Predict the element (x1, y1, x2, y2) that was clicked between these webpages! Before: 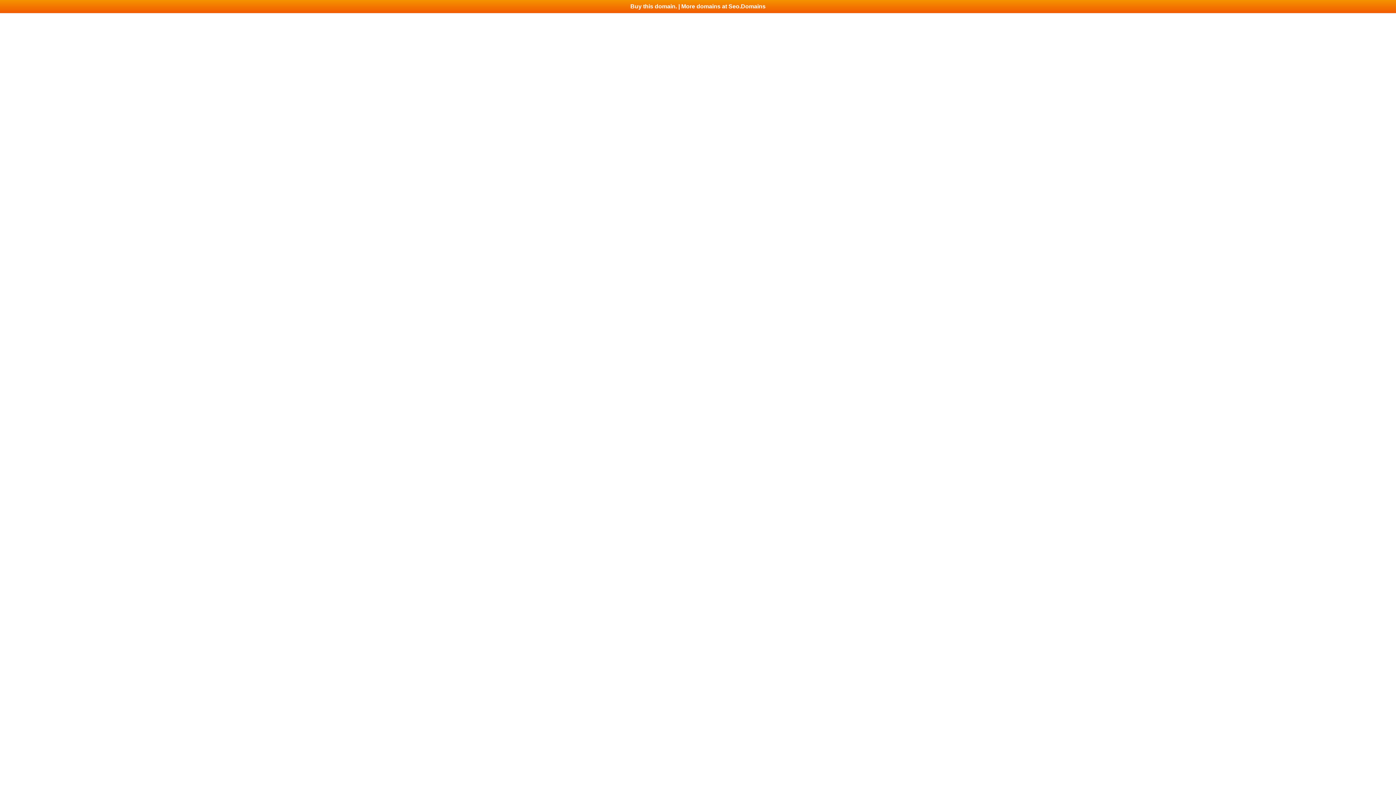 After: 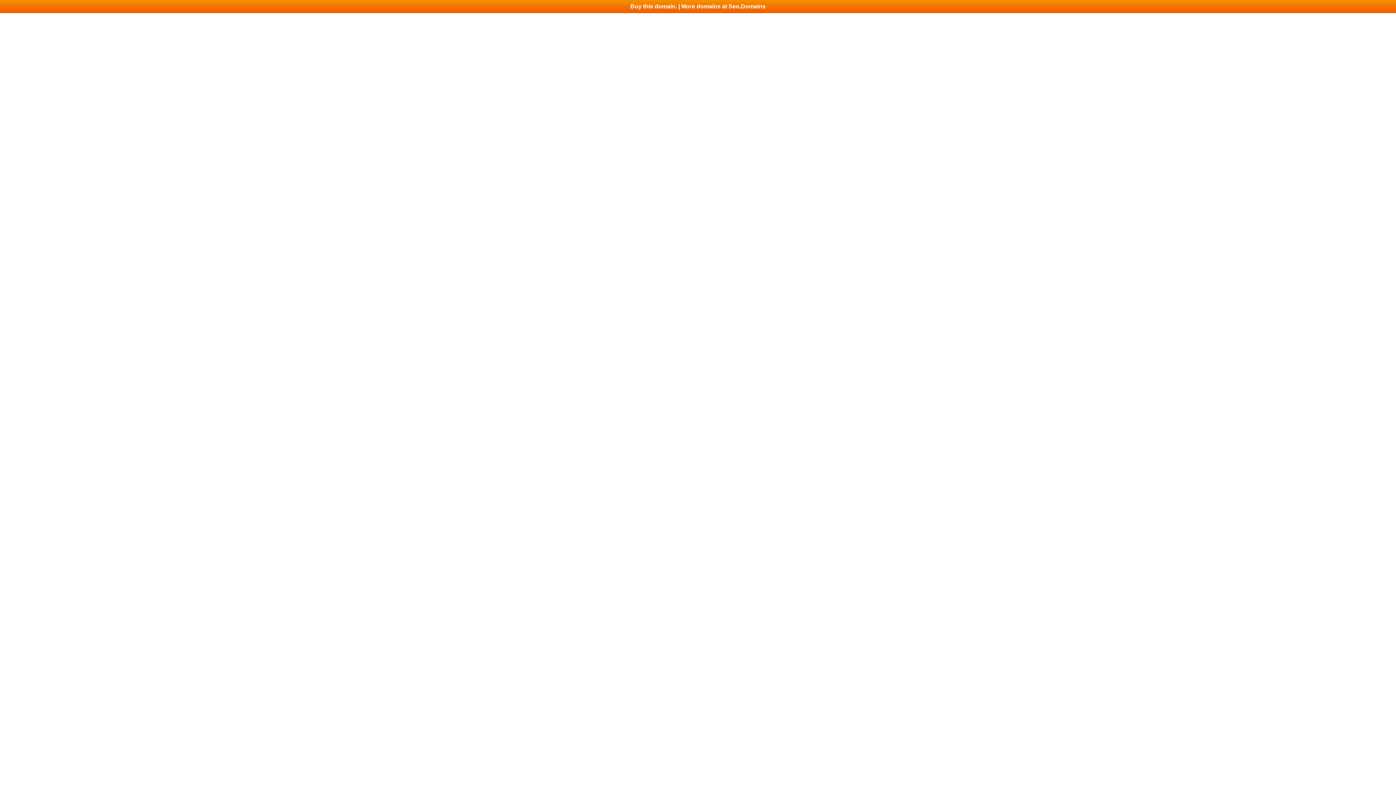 Action: bbox: (0, 0, 1396, 13) label: Buy this domain. | More domains at Seo.Domains